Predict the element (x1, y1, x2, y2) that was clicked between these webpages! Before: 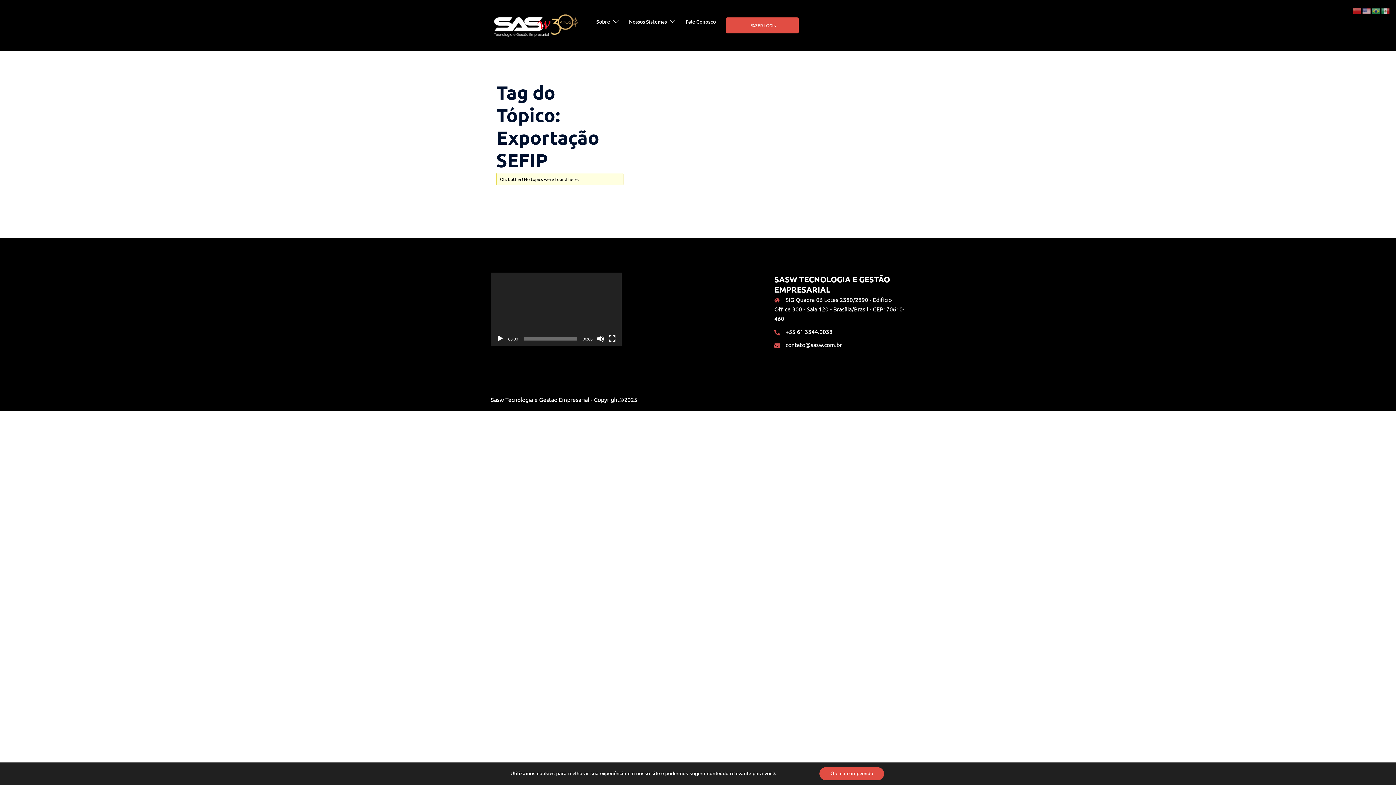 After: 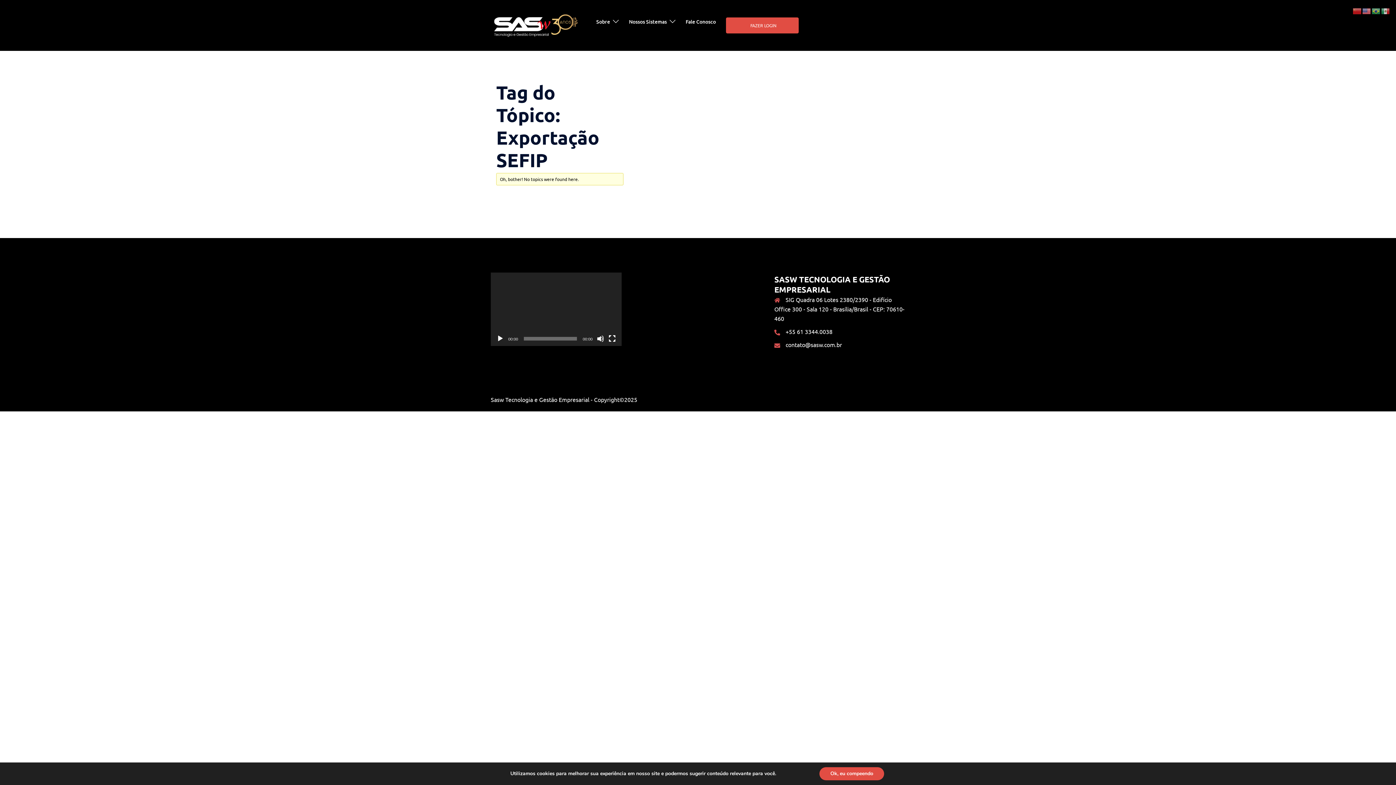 Action: label: Reproduzir bbox: (496, 335, 504, 342)